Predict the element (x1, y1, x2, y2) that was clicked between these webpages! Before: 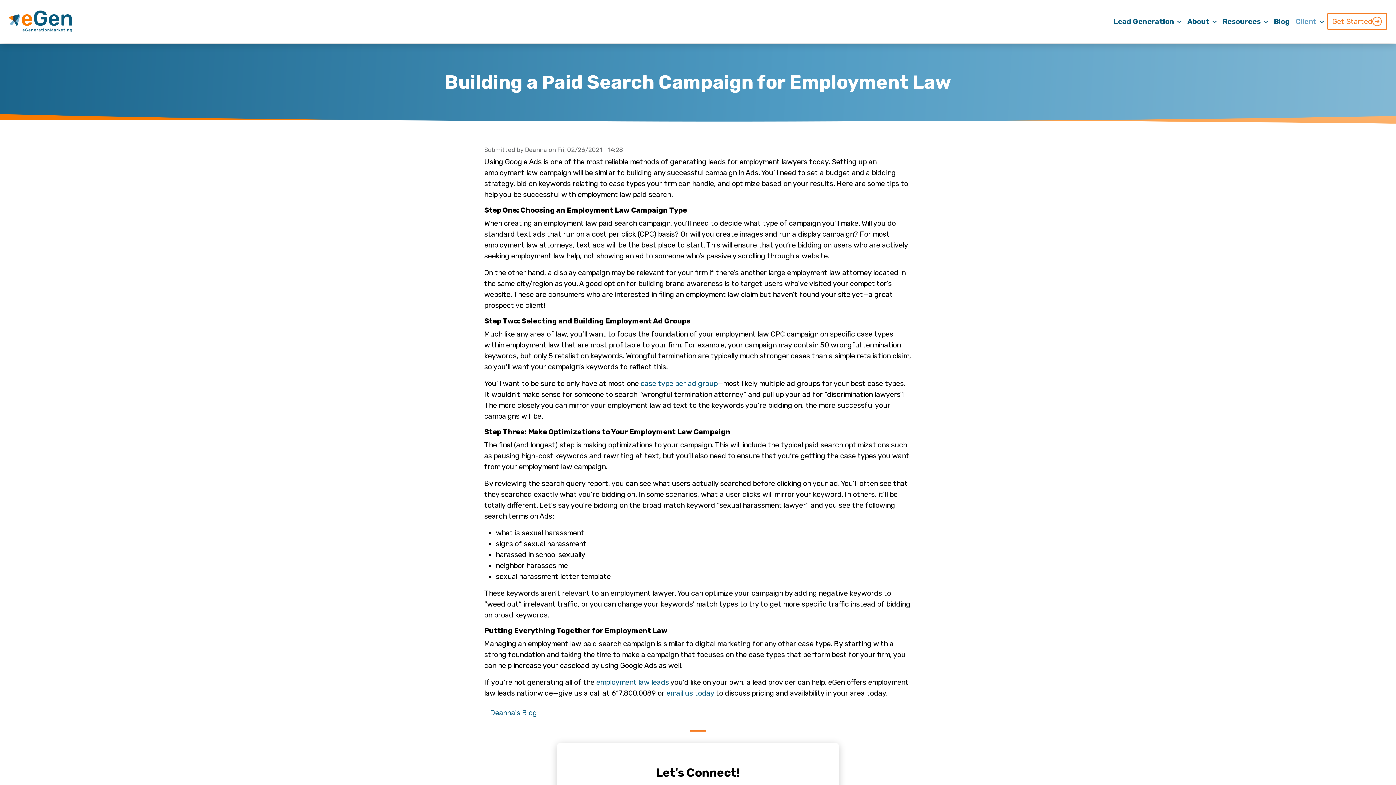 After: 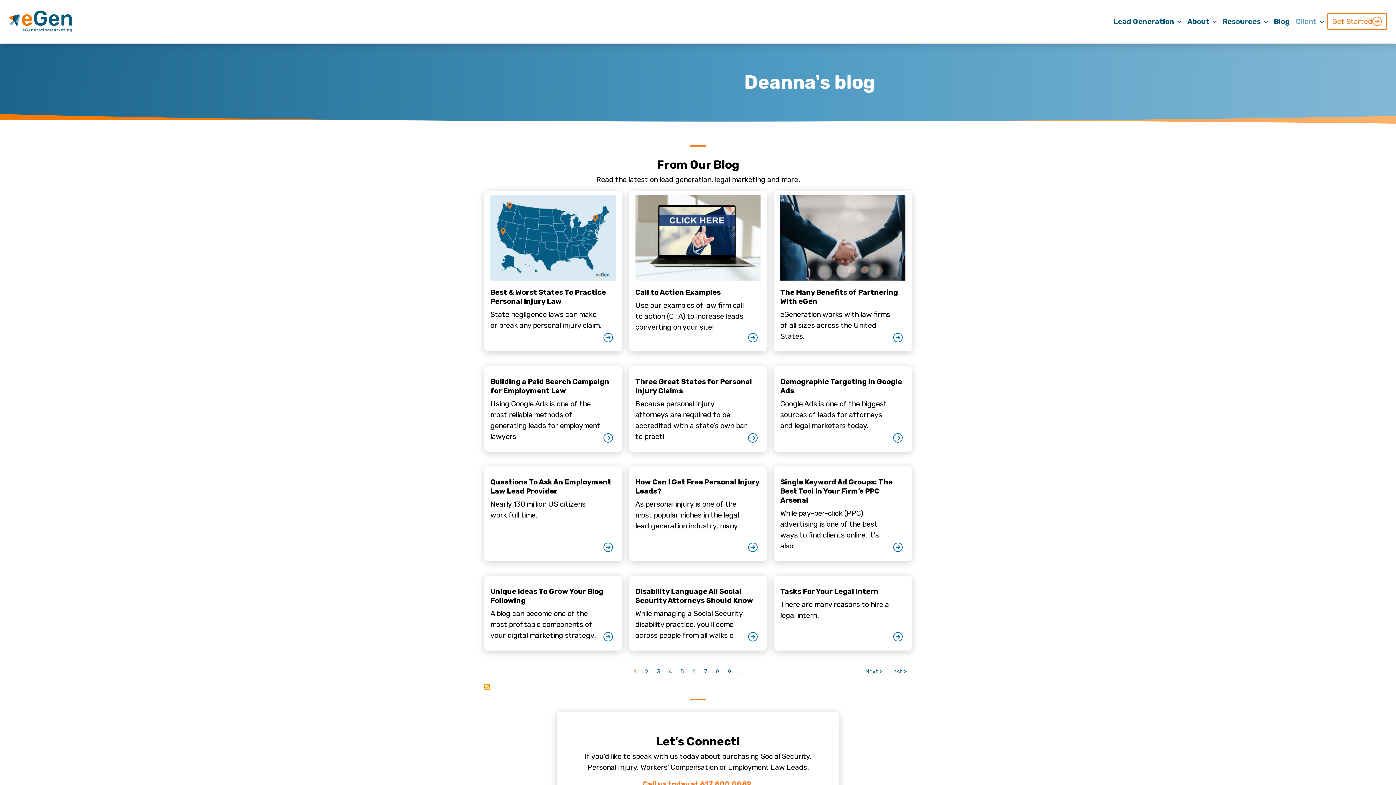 Action: bbox: (490, 708, 537, 717) label: Deanna's Blog